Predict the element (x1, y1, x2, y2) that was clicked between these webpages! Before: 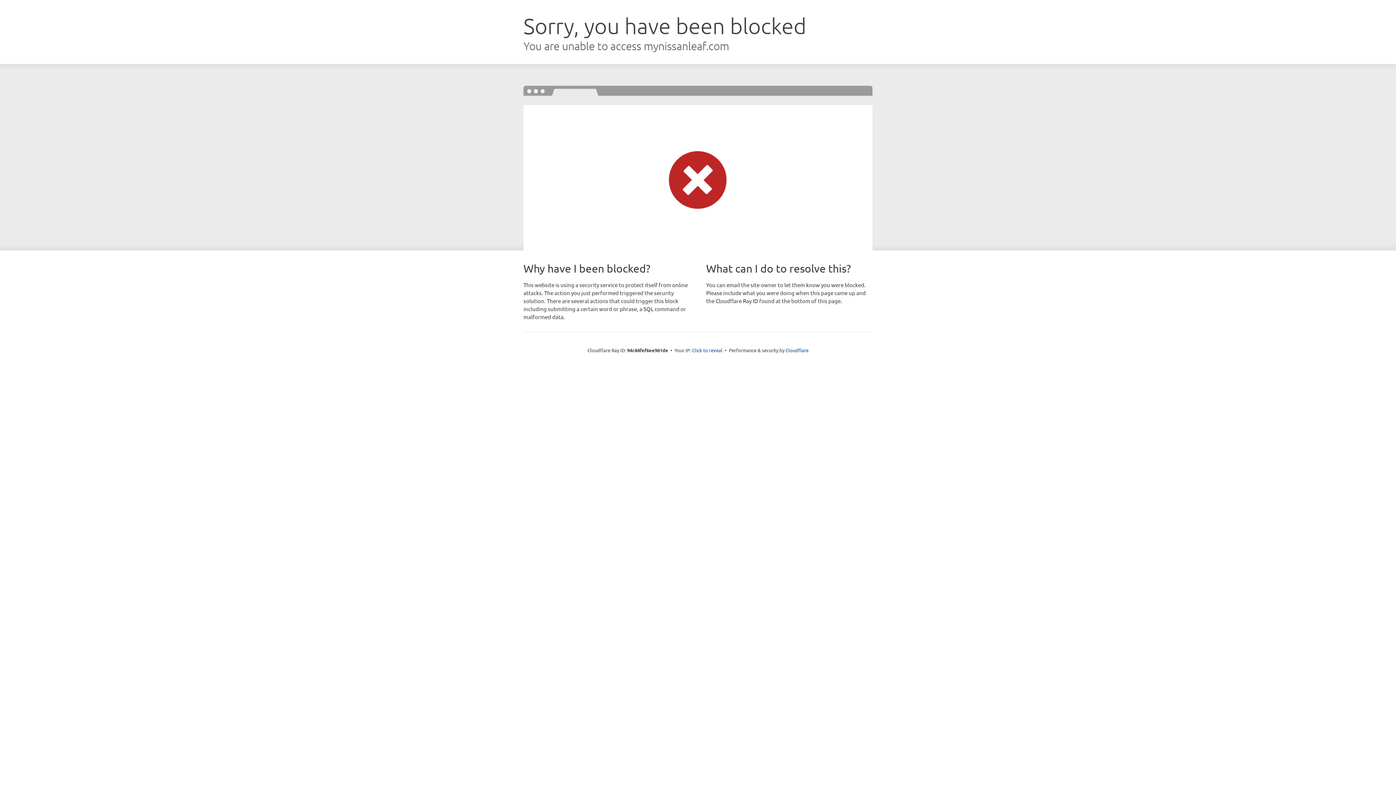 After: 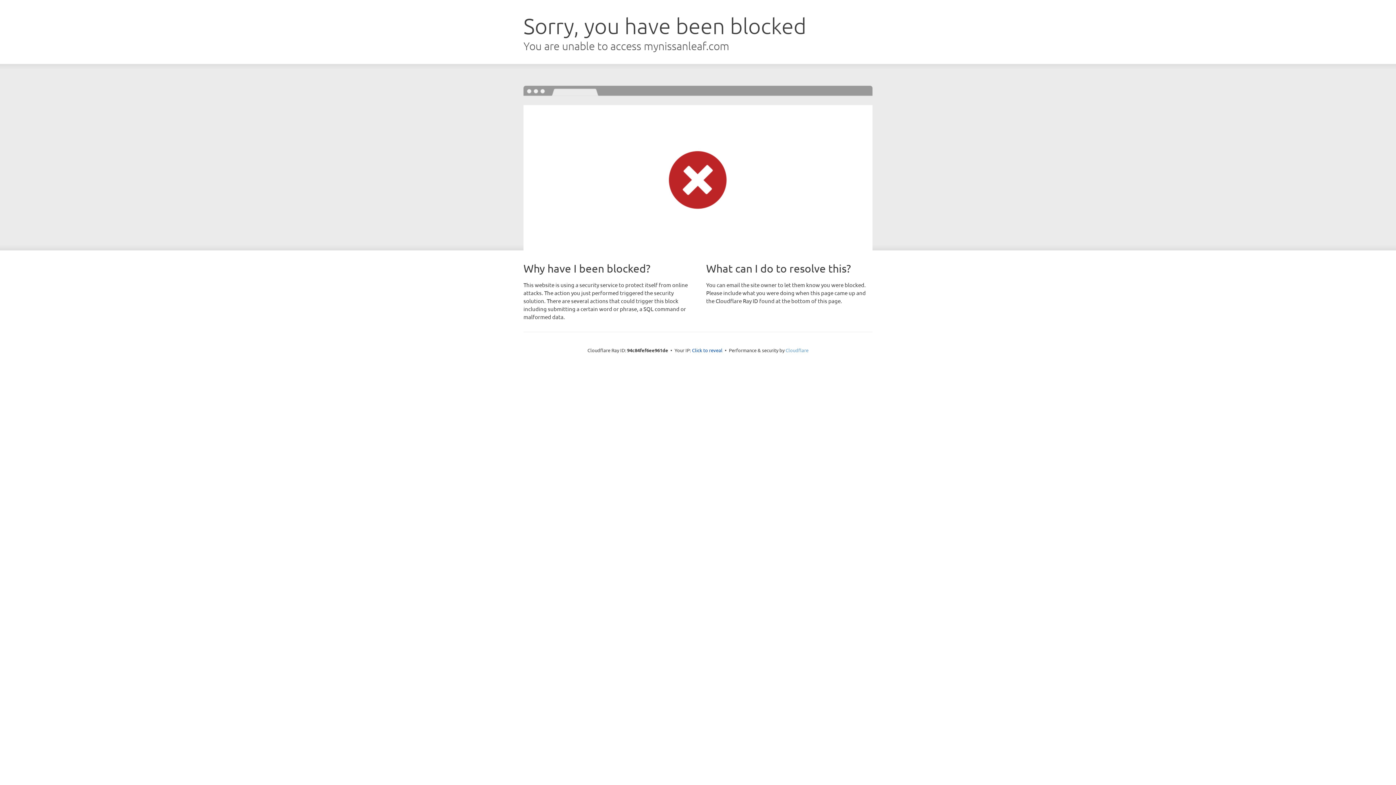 Action: label: Cloudflare bbox: (785, 347, 808, 353)